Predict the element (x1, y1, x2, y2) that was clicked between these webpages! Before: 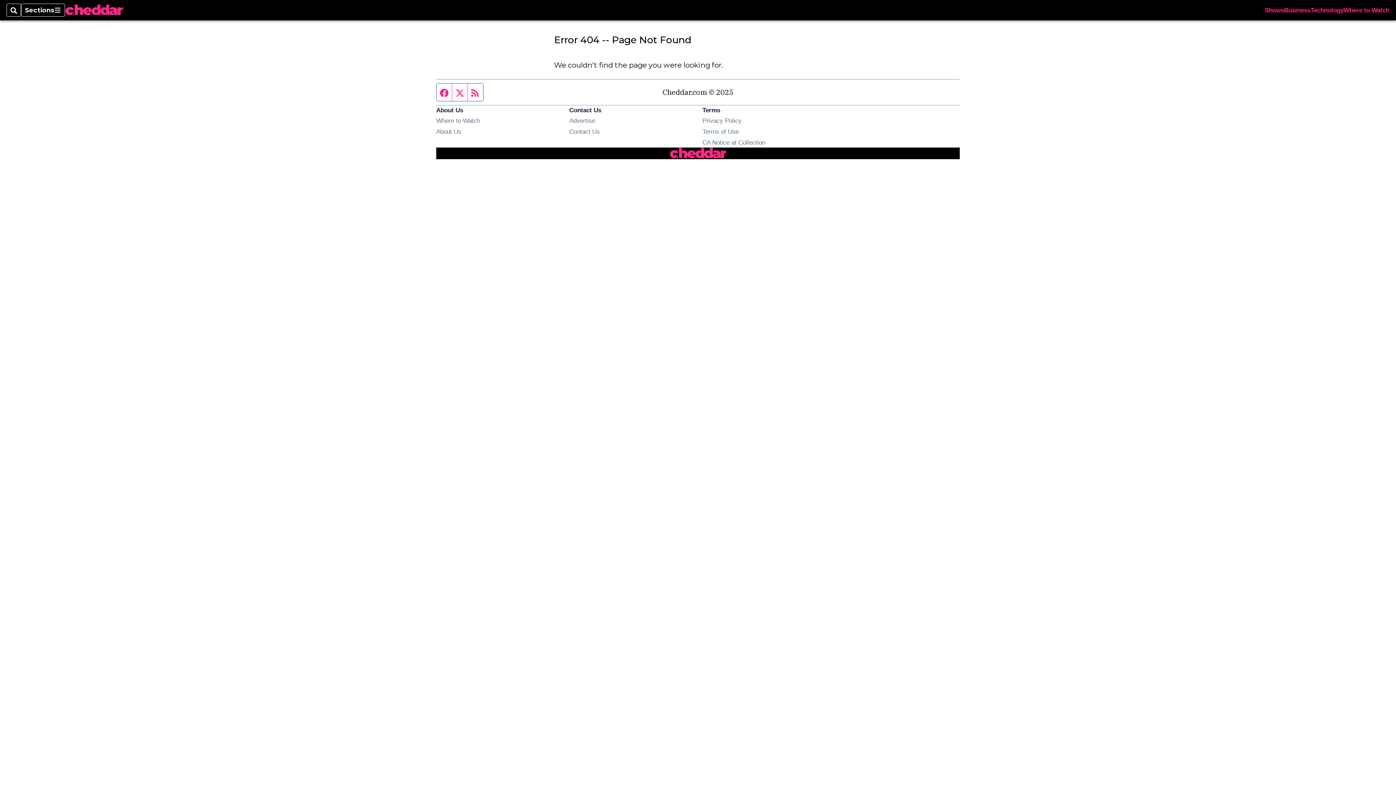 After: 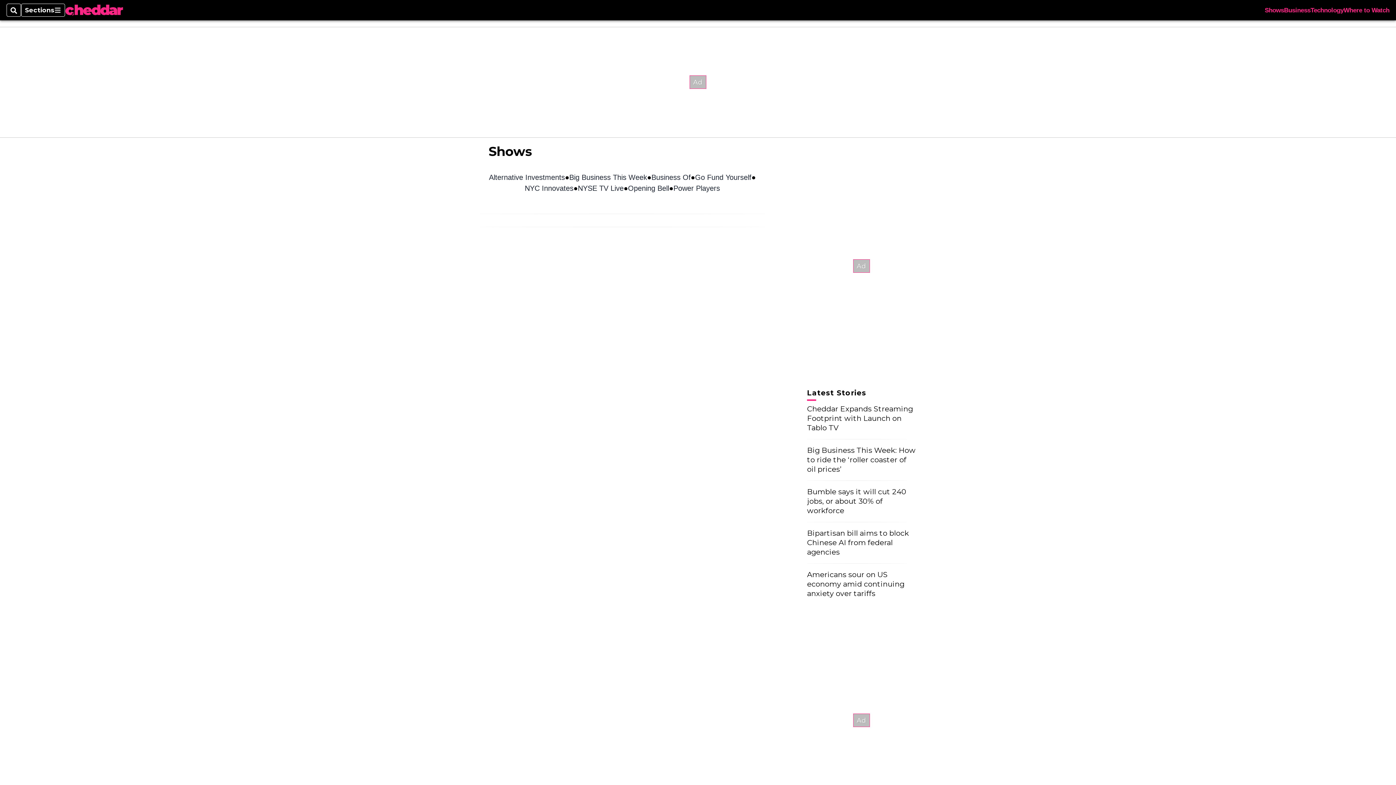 Action: bbox: (1265, 7, 1284, 13) label: Shows